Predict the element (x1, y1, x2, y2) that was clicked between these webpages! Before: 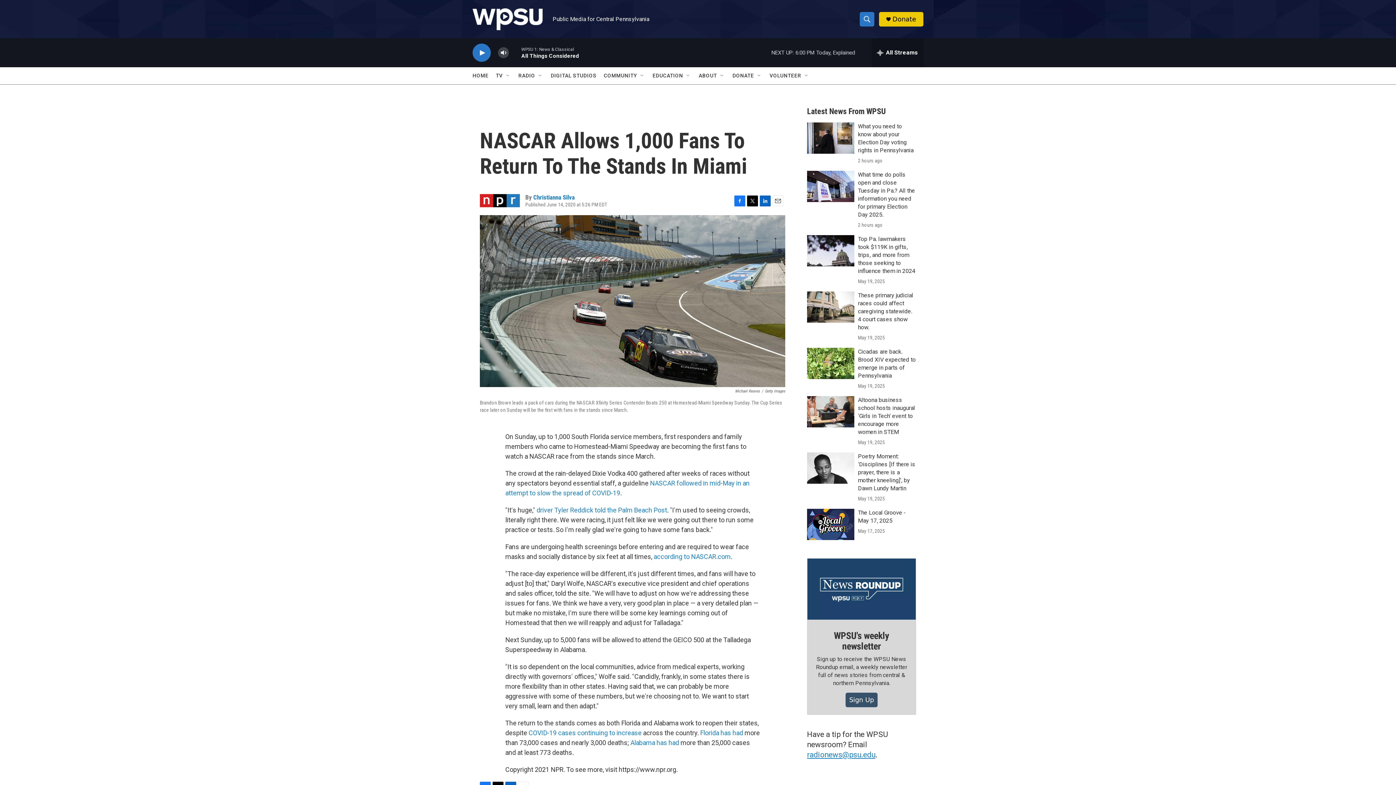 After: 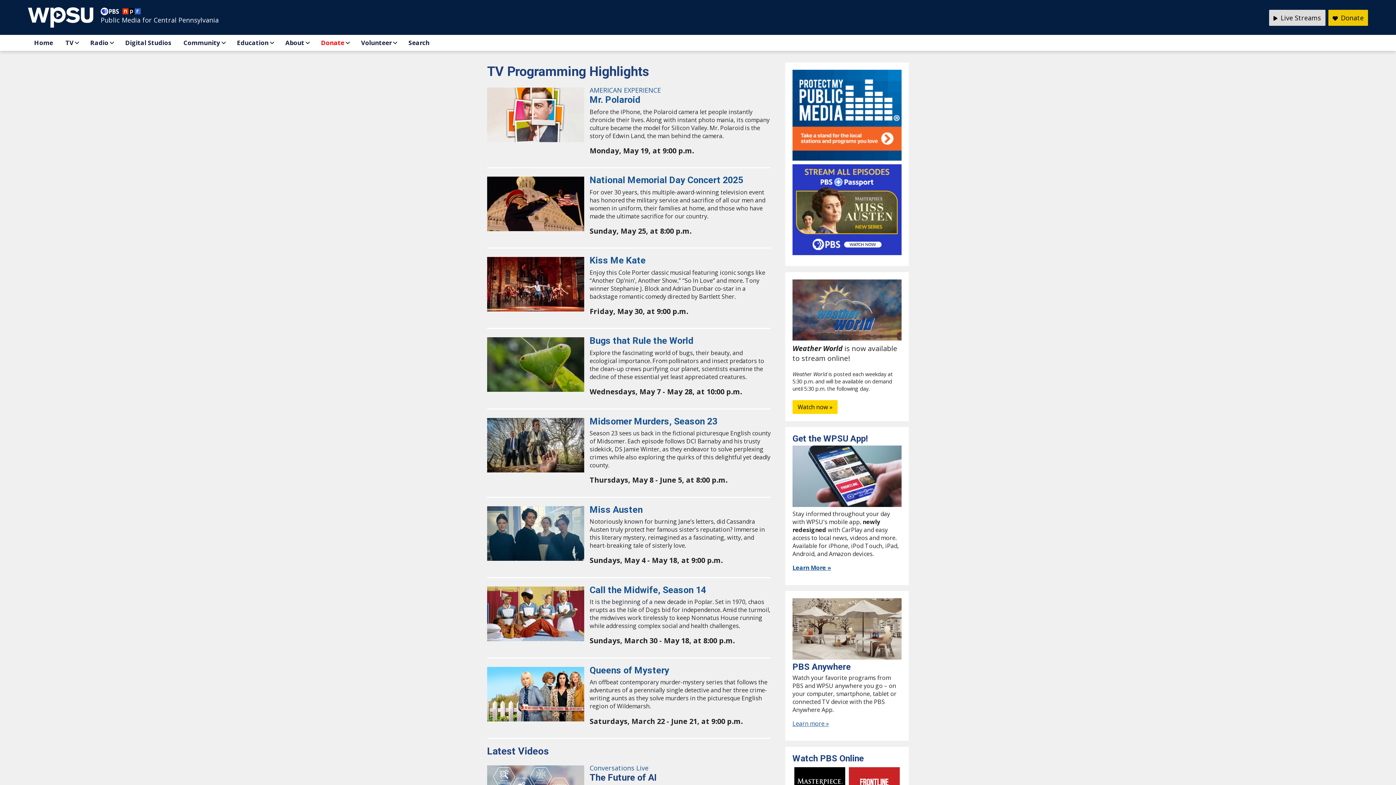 Action: label: TV bbox: (496, 67, 504, 84)